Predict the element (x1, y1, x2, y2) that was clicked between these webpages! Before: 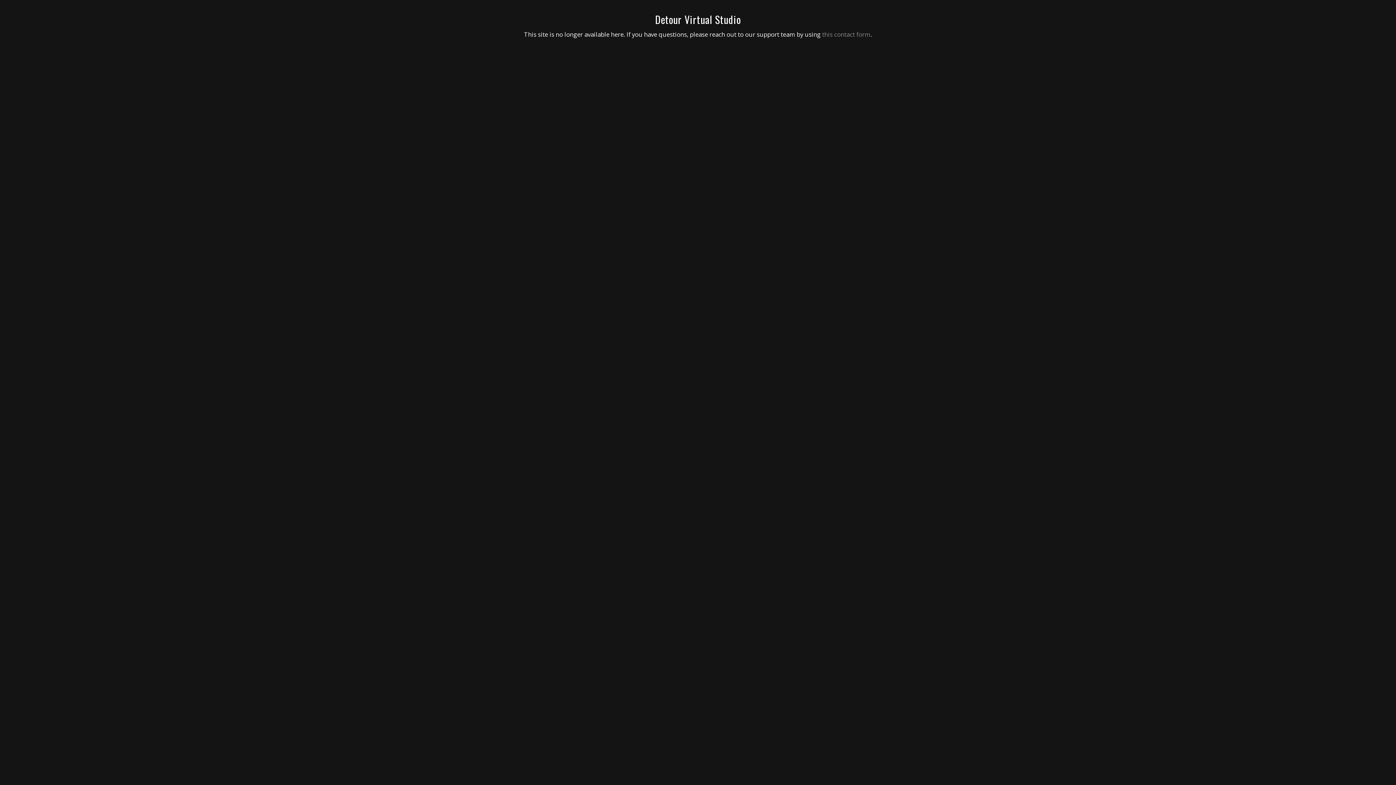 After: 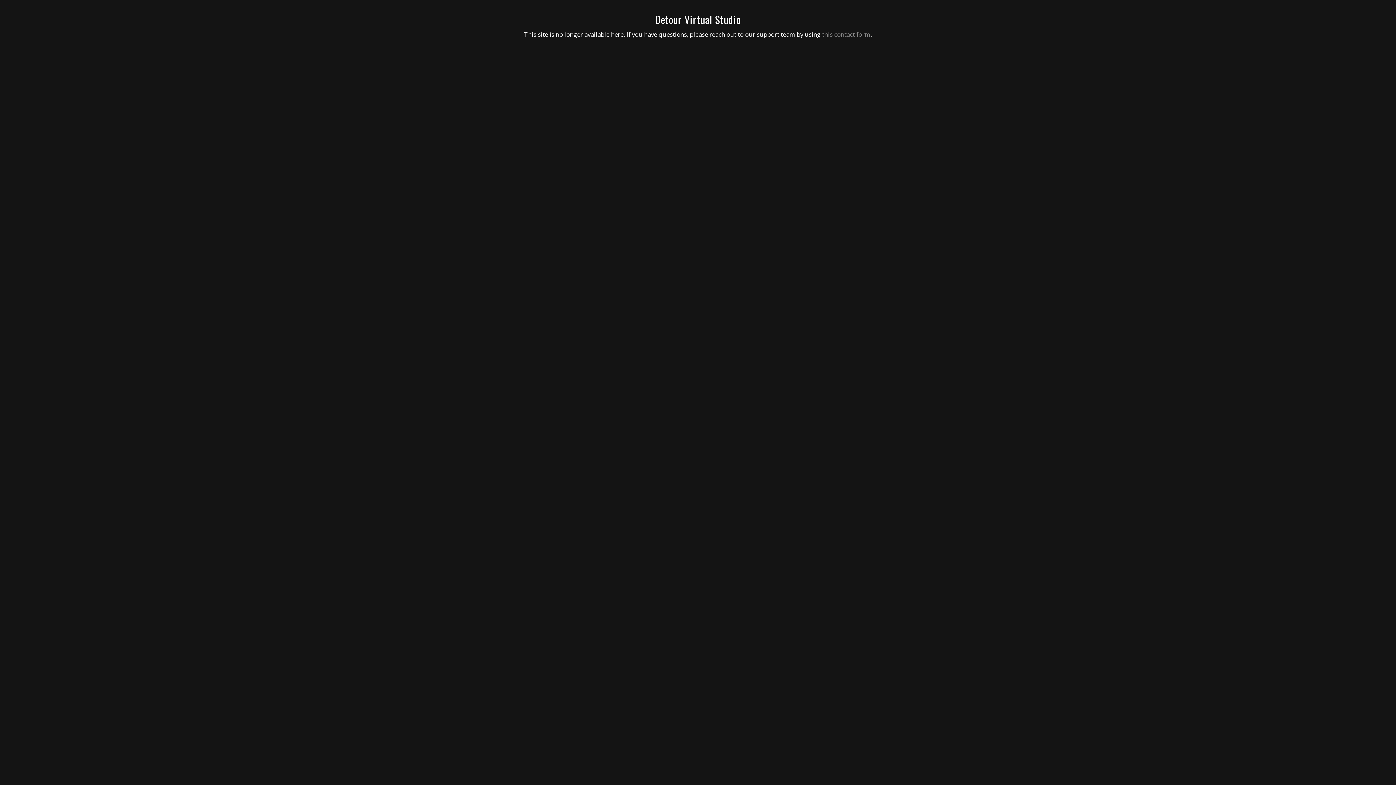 Action: label: this contact form bbox: (822, 30, 870, 38)